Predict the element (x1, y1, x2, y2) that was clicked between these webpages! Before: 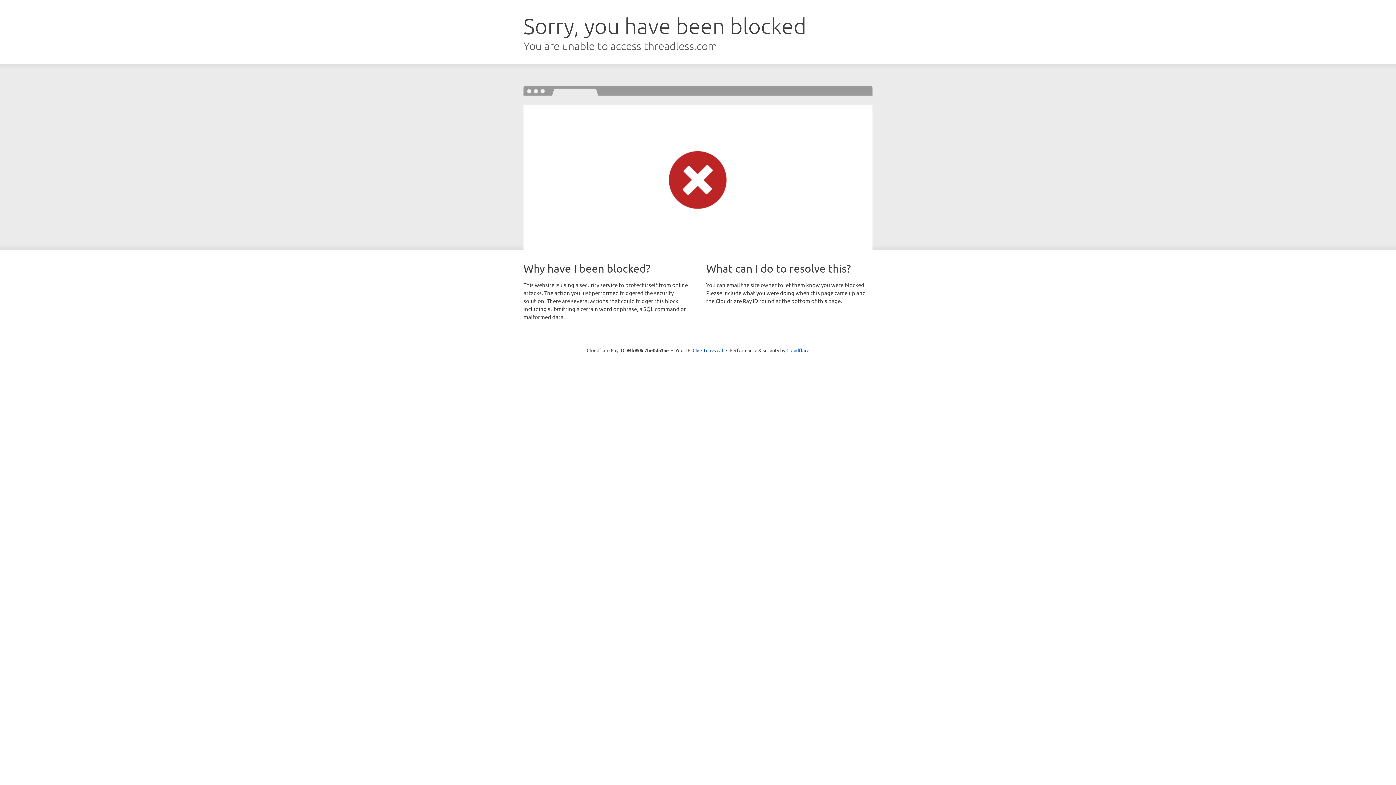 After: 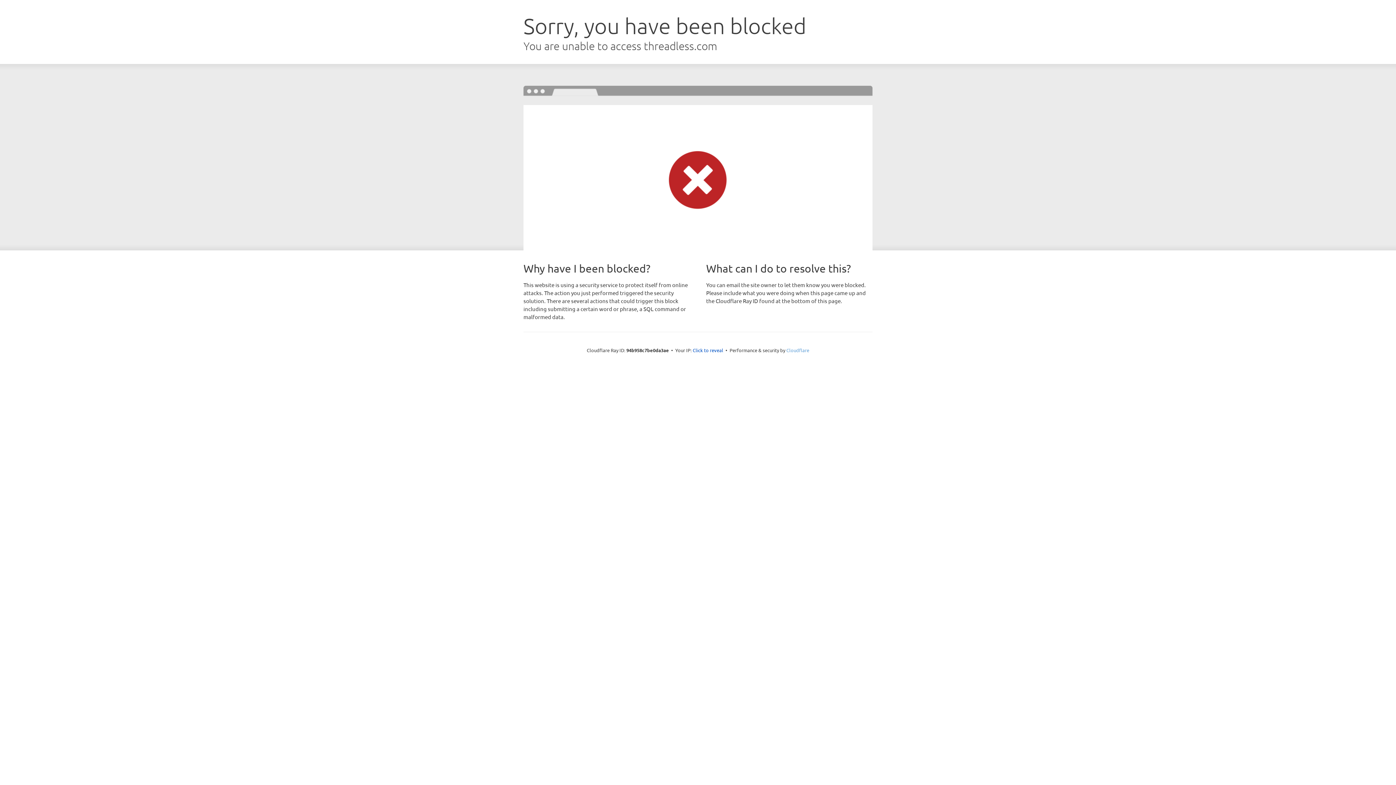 Action: label: Cloudflare bbox: (786, 347, 809, 353)